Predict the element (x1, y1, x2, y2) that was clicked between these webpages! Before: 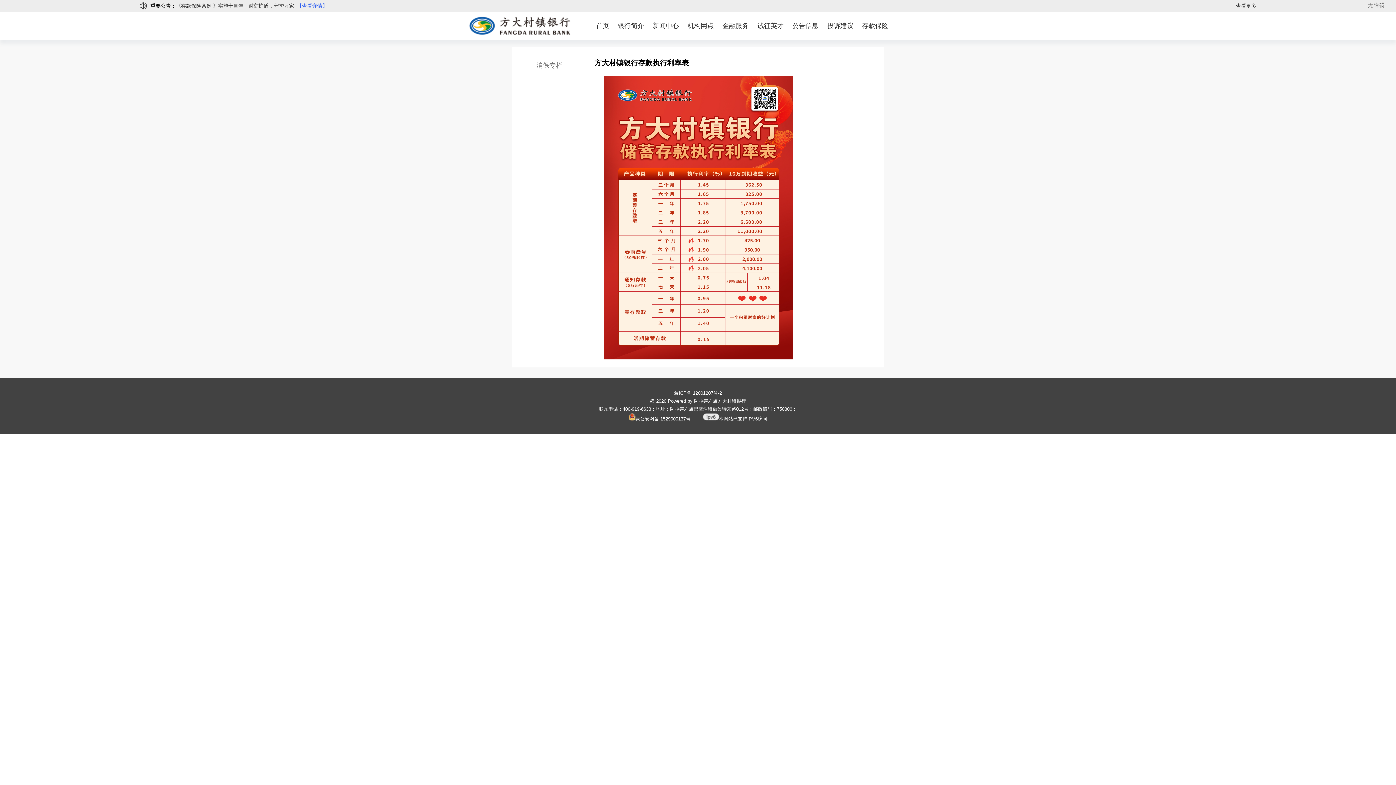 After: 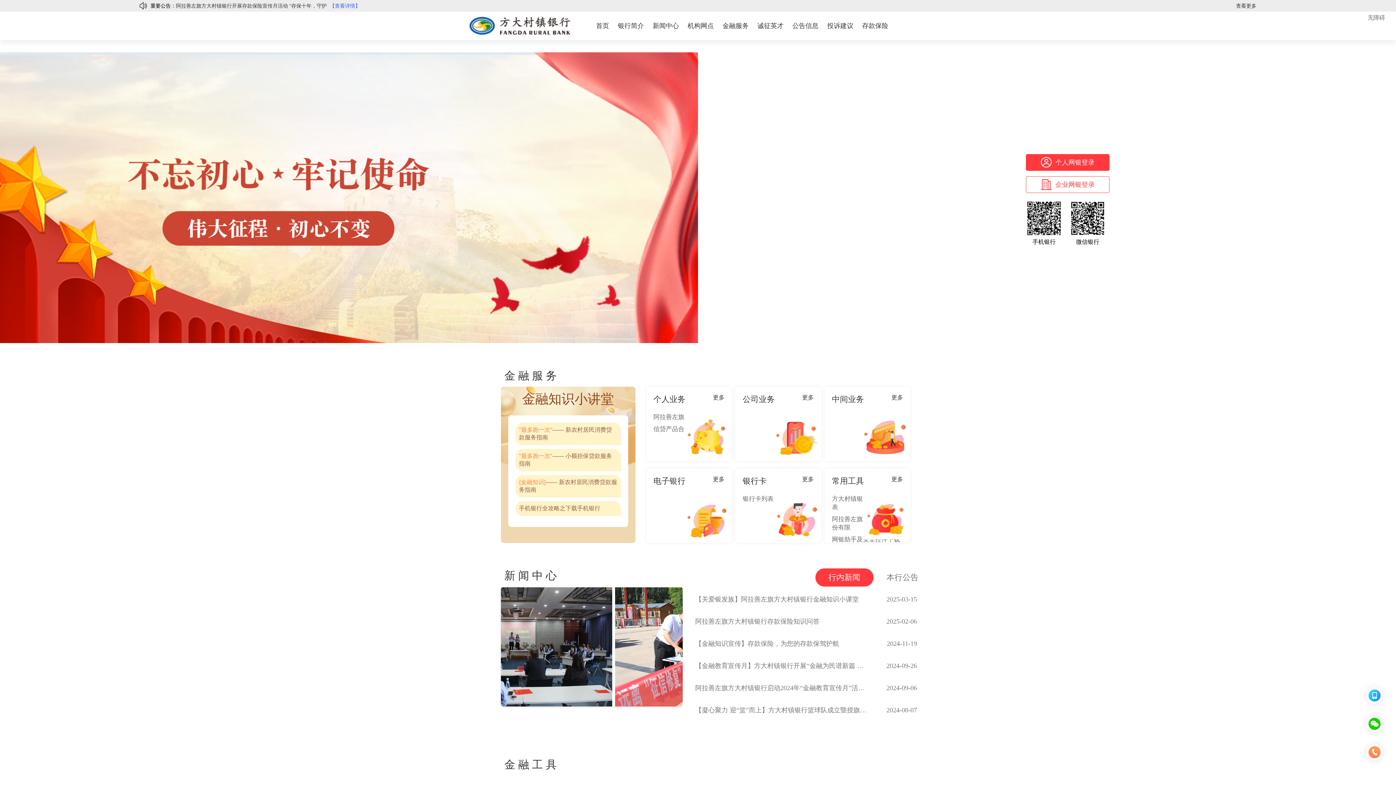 Action: bbox: (464, 11, 591, 40)